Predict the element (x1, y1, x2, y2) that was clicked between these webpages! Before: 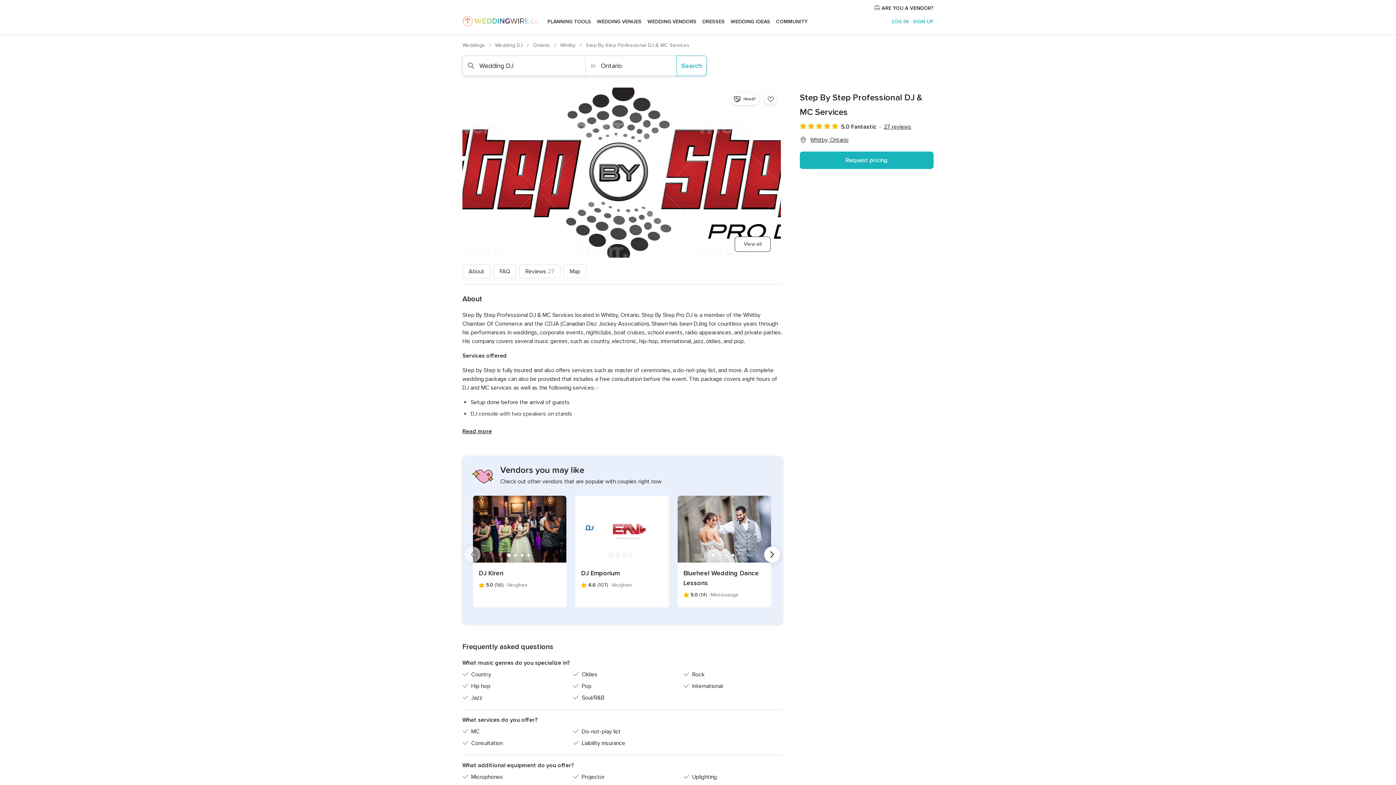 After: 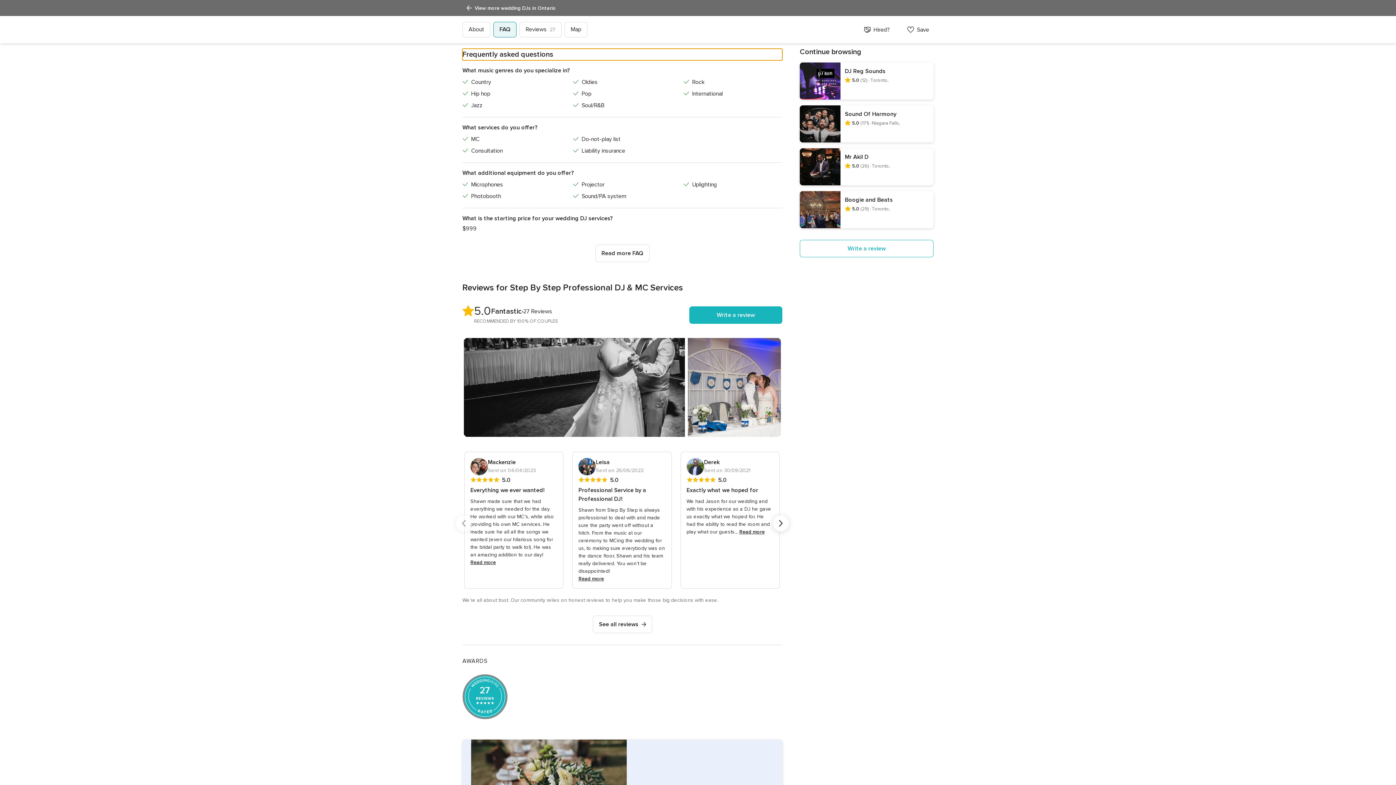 Action: label: FAQ bbox: (493, 264, 516, 278)